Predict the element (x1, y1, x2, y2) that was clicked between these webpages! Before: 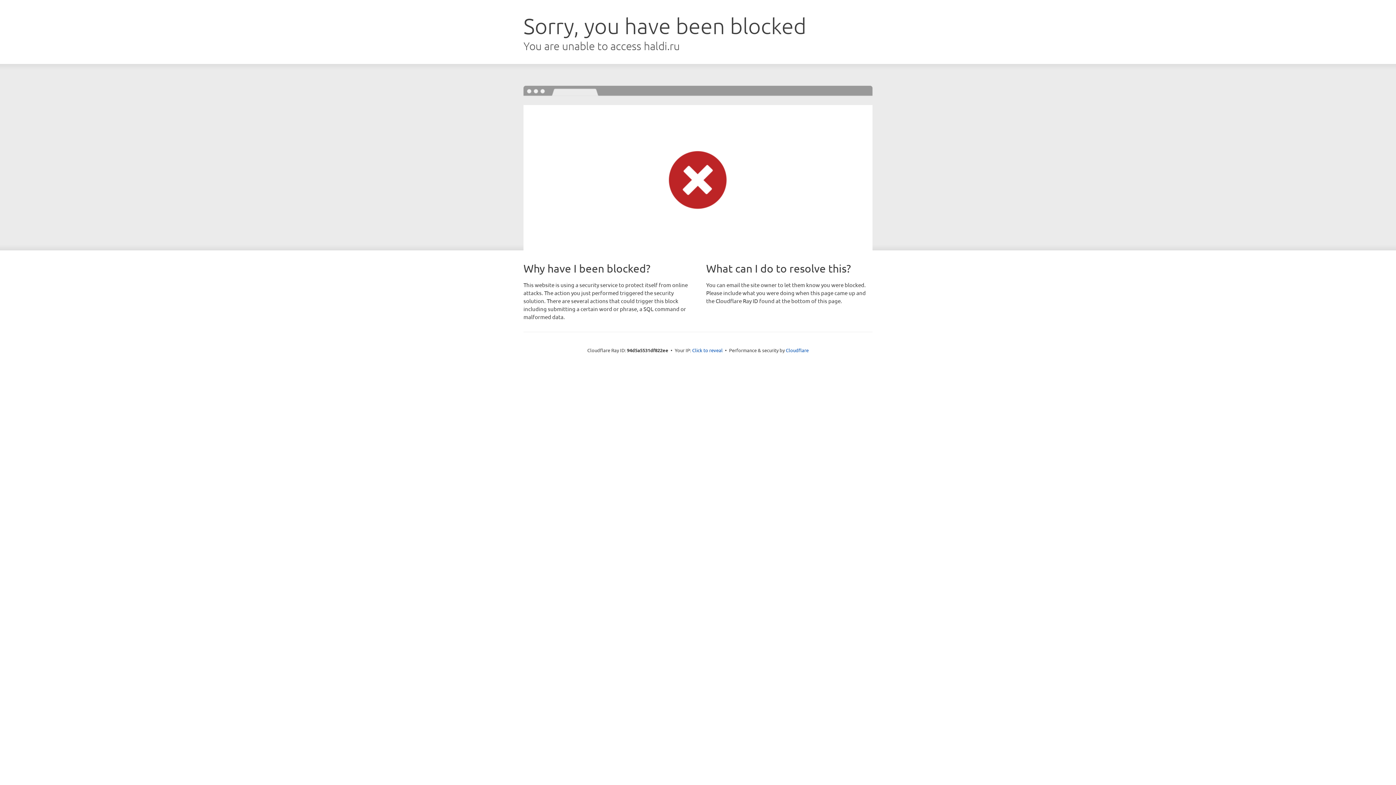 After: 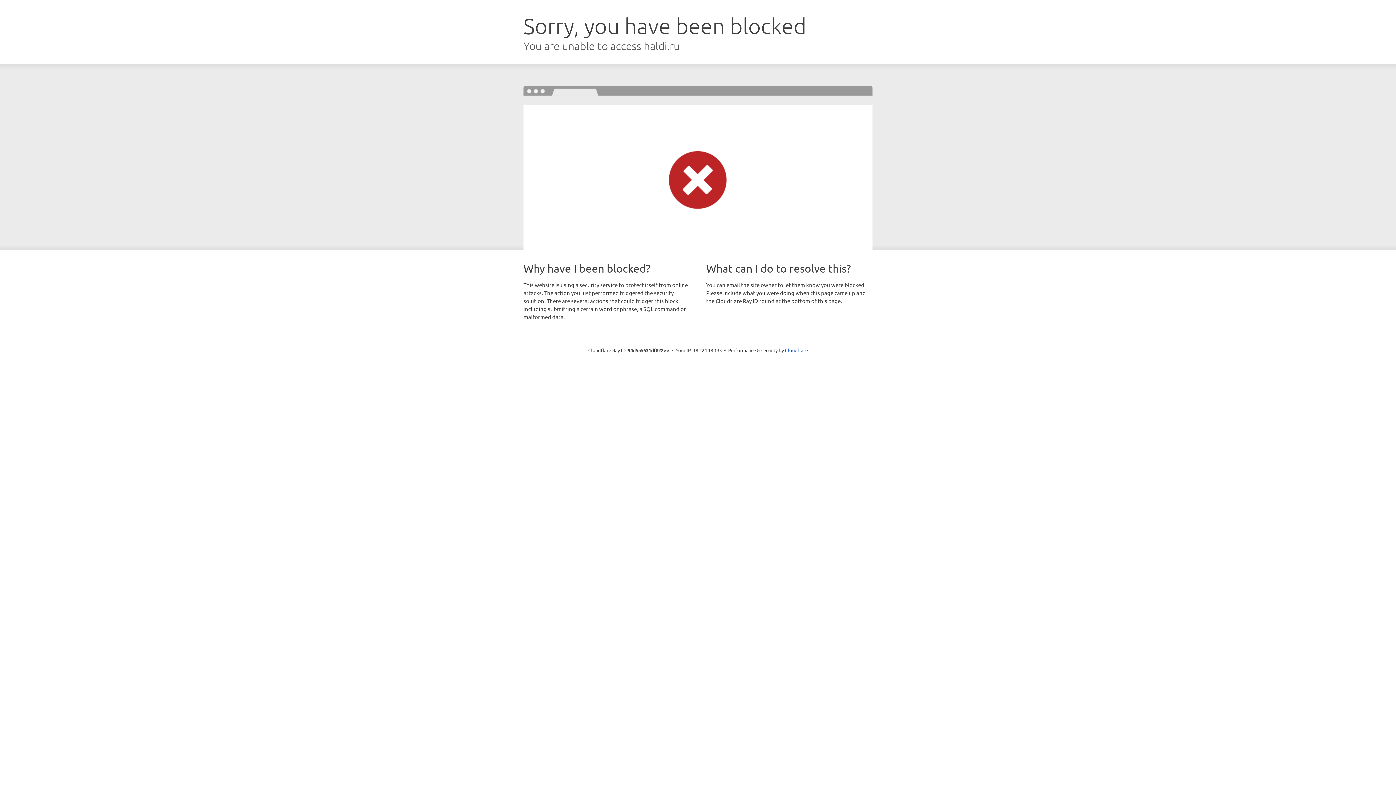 Action: bbox: (692, 346, 722, 353) label: Click to reveal